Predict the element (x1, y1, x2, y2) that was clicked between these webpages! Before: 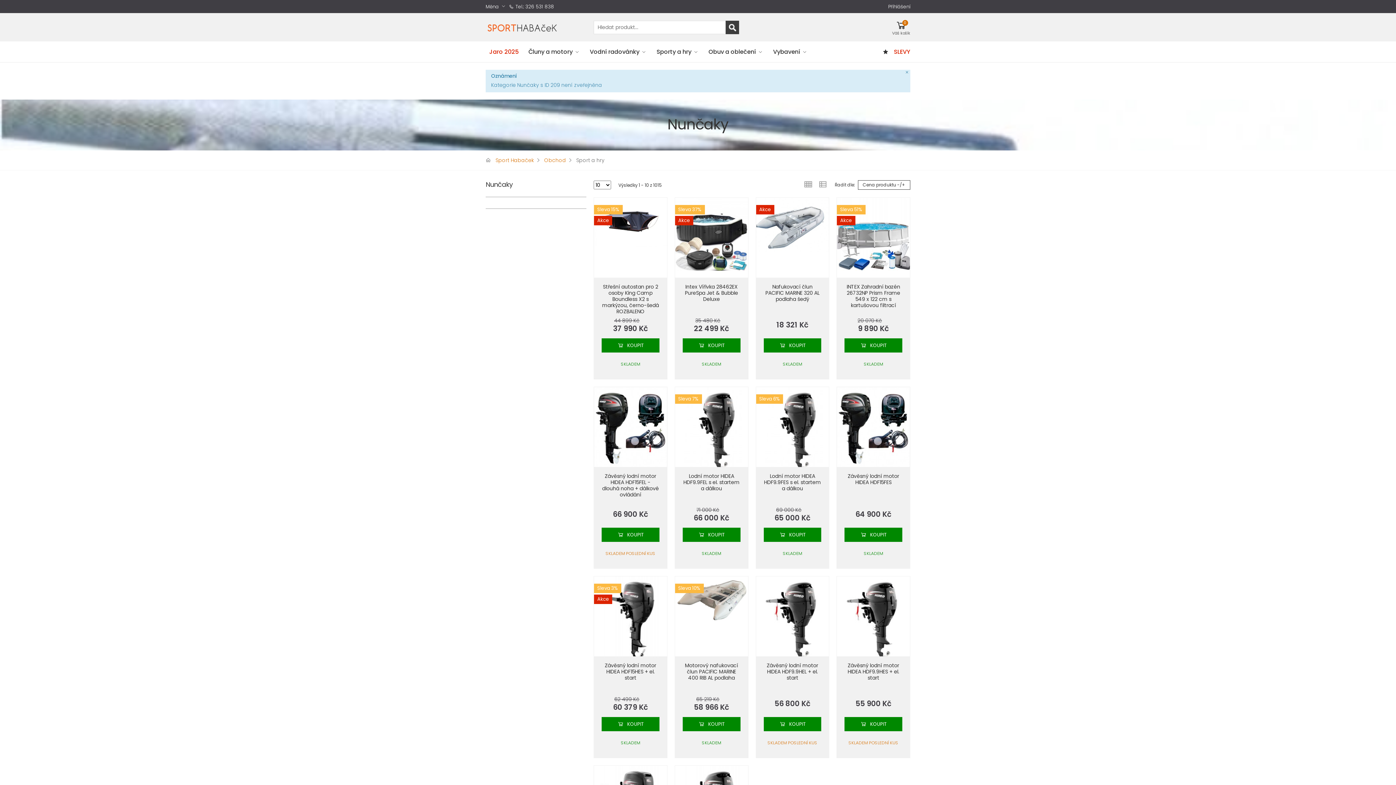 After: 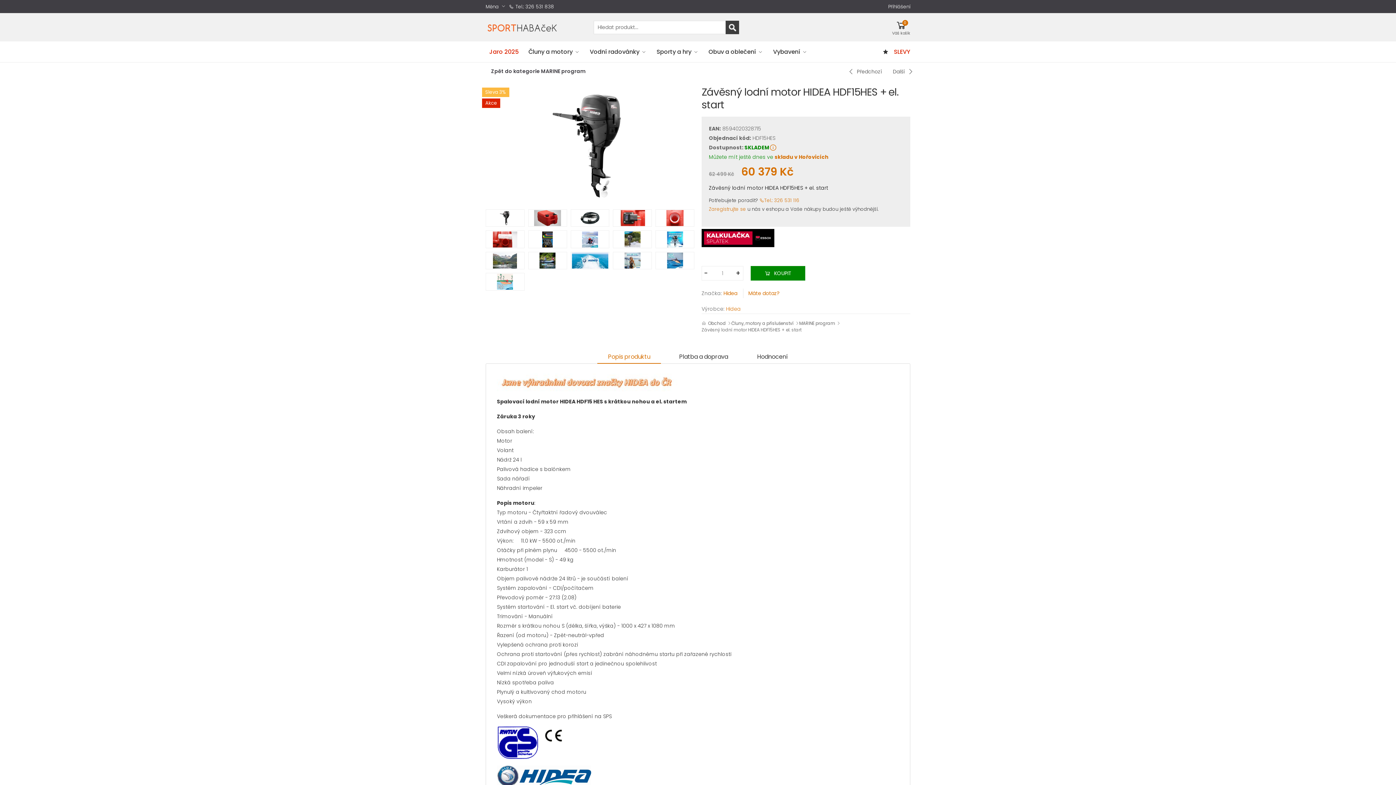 Action: label: Závěsný lodní motor HIDEA HDF15HES + el. start bbox: (604, 662, 656, 681)